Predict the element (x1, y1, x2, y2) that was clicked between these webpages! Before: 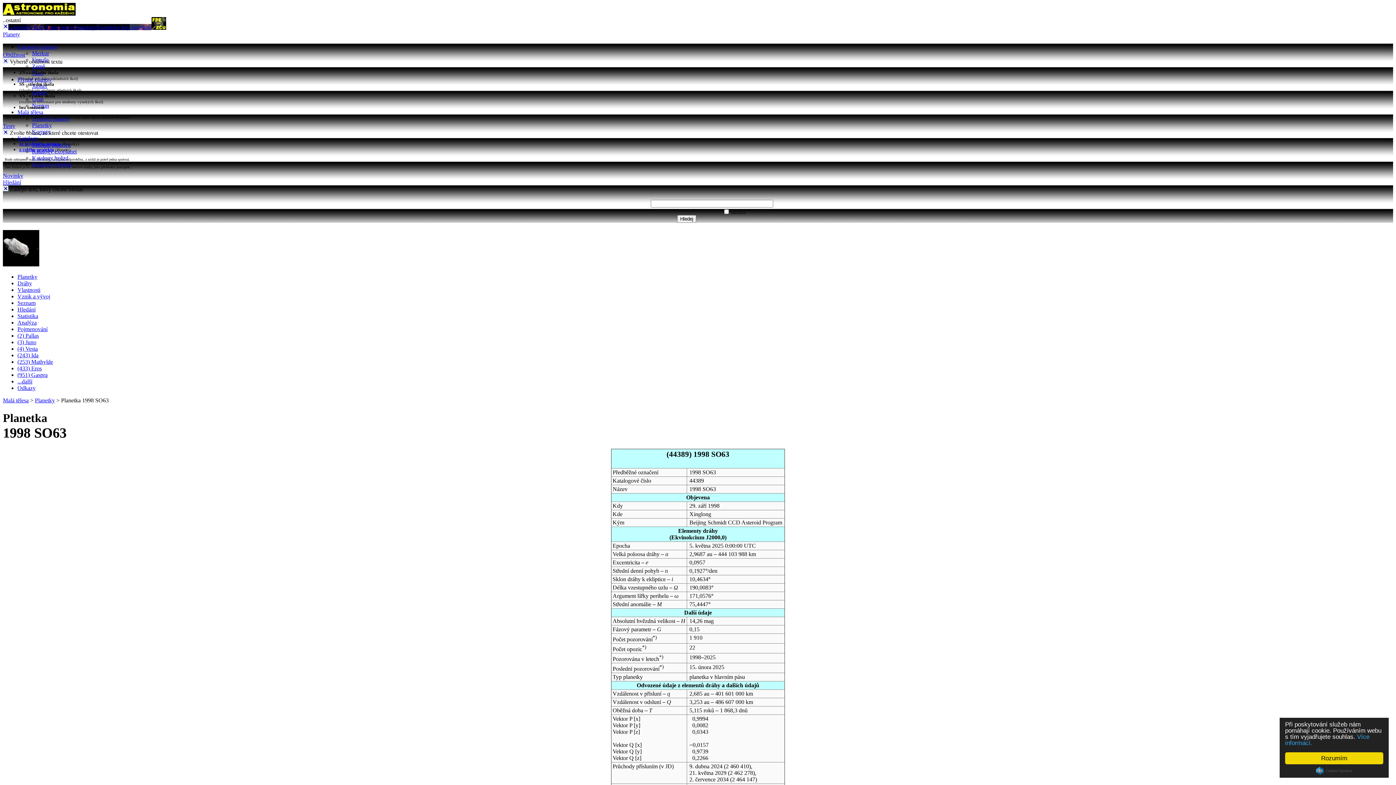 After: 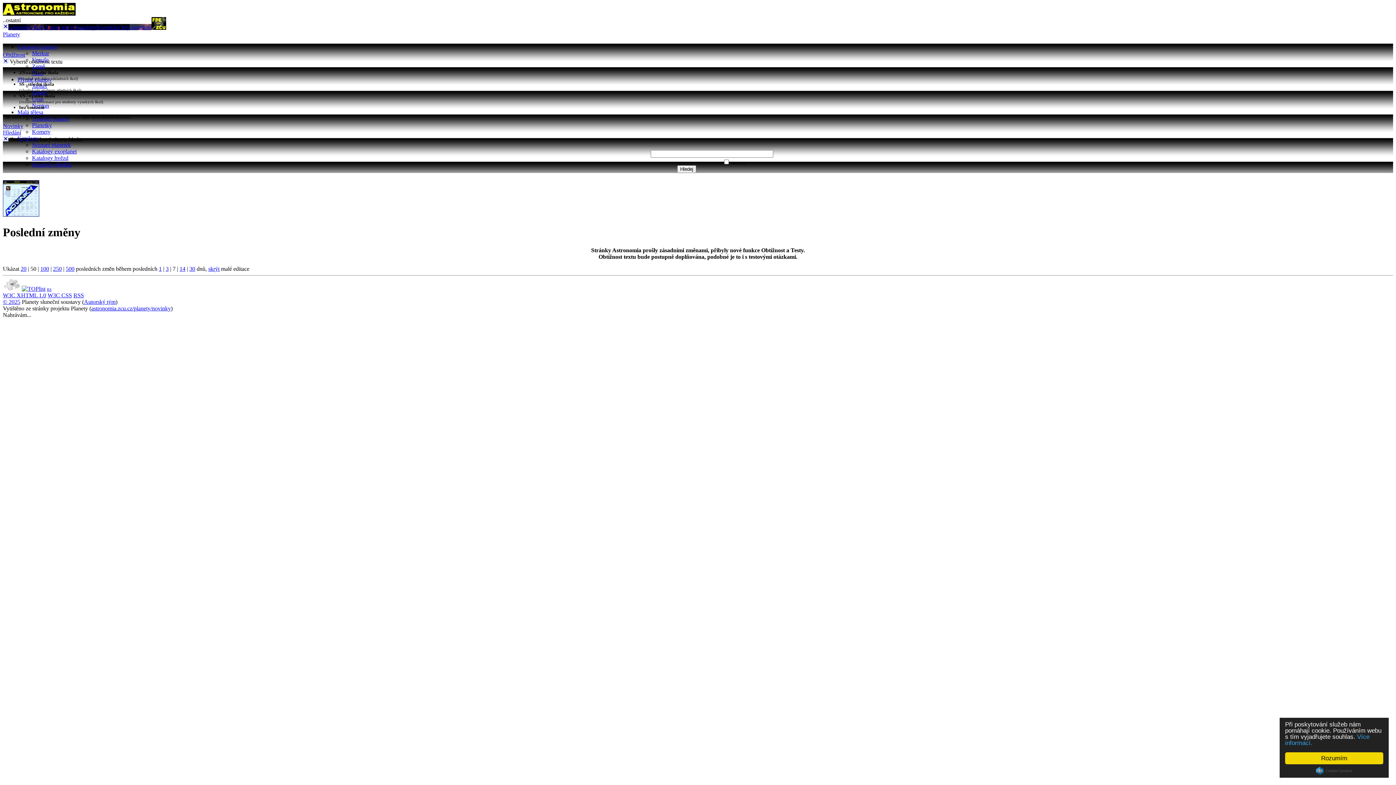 Action: bbox: (2, 172, 23, 178) label: Novinky